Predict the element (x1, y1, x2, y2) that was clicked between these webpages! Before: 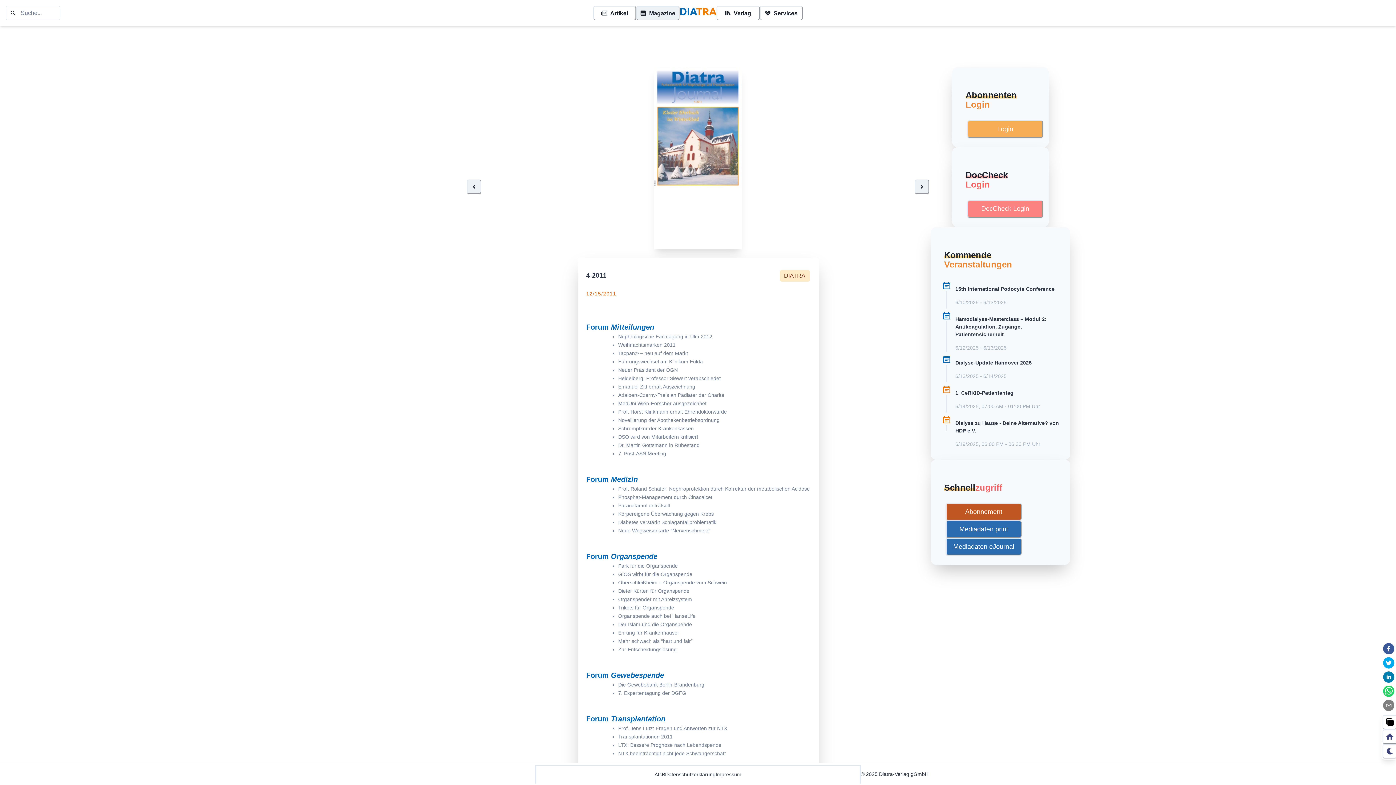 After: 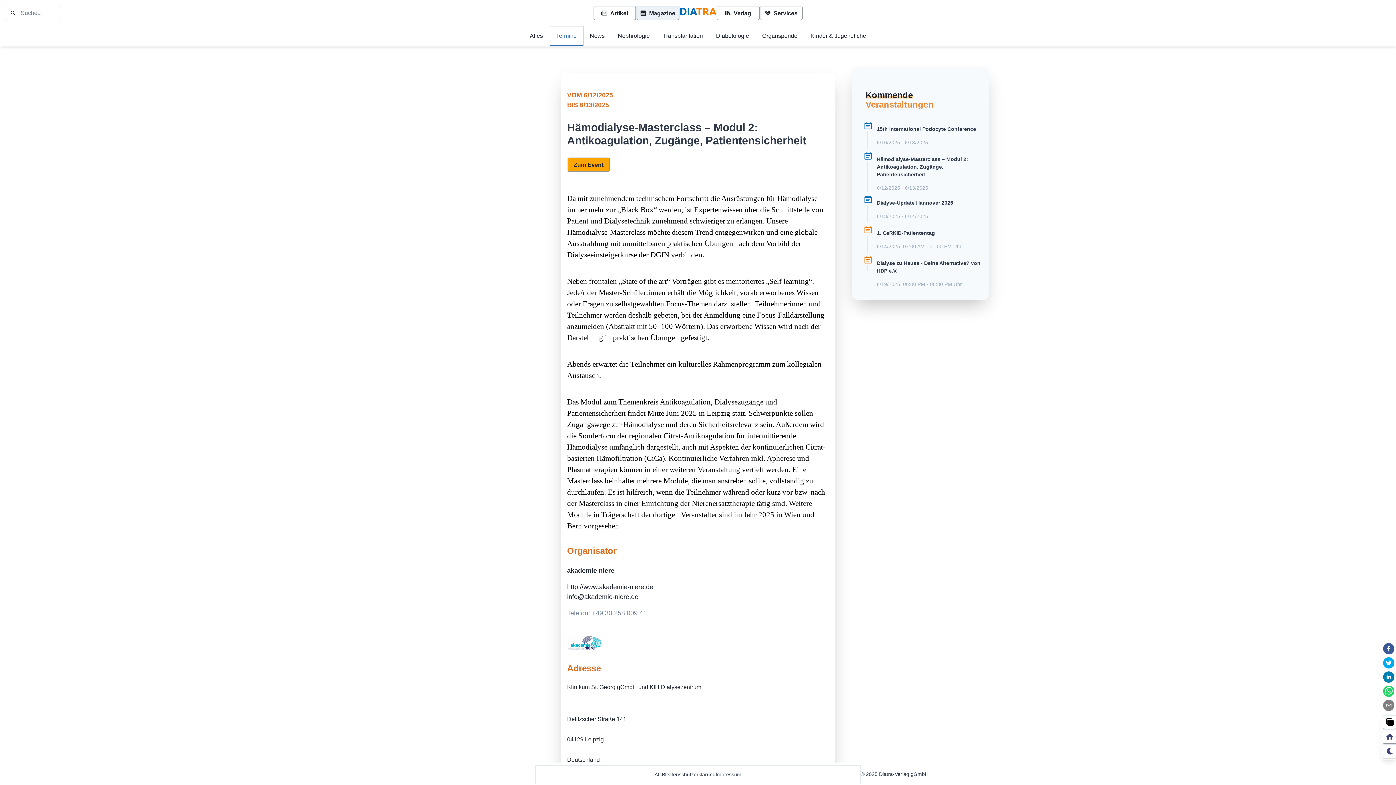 Action: bbox: (955, 310, 1064, 352) label: Hämodialyse-Masterclass – Modul 2: Antikoagulation, Zugänge, Patientensicherheit

6/12/2025 - 6/13/2025